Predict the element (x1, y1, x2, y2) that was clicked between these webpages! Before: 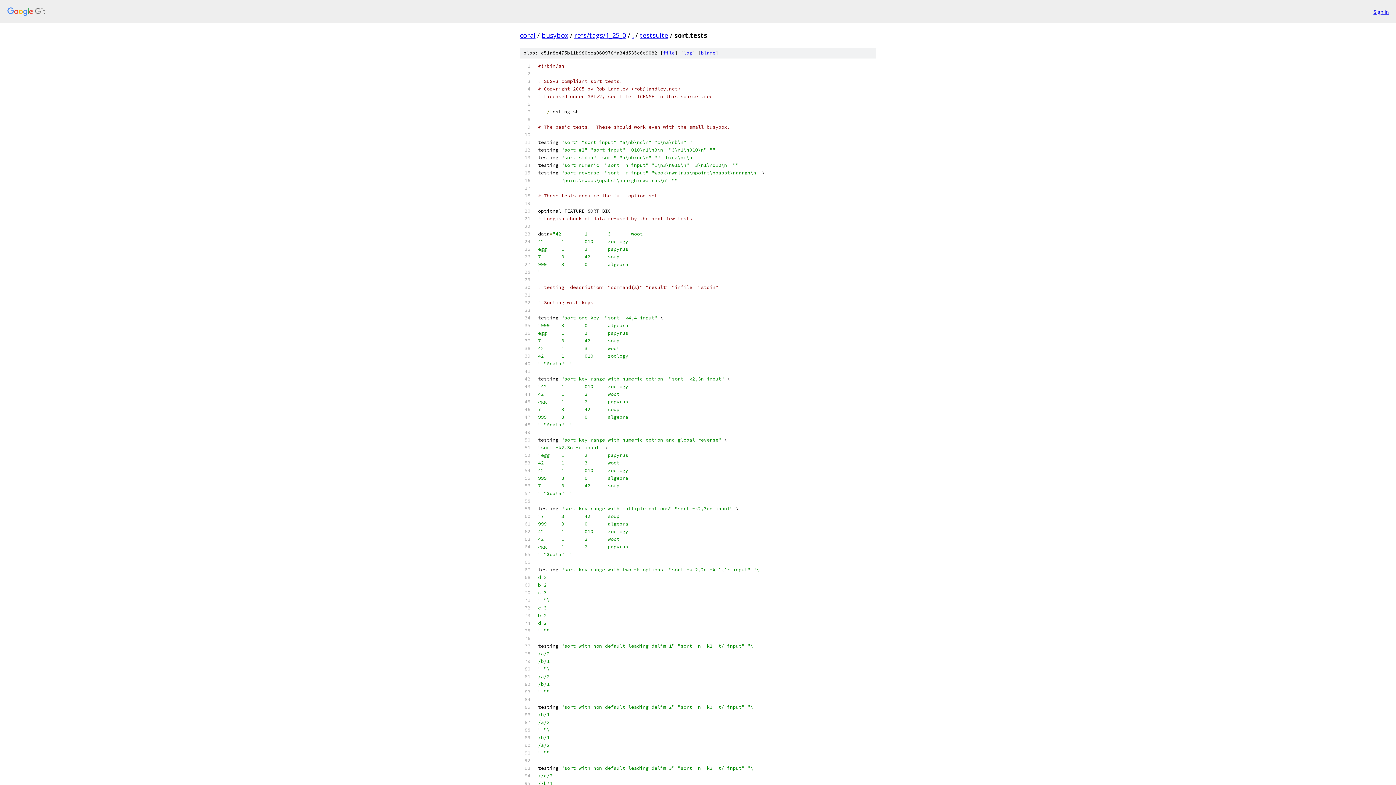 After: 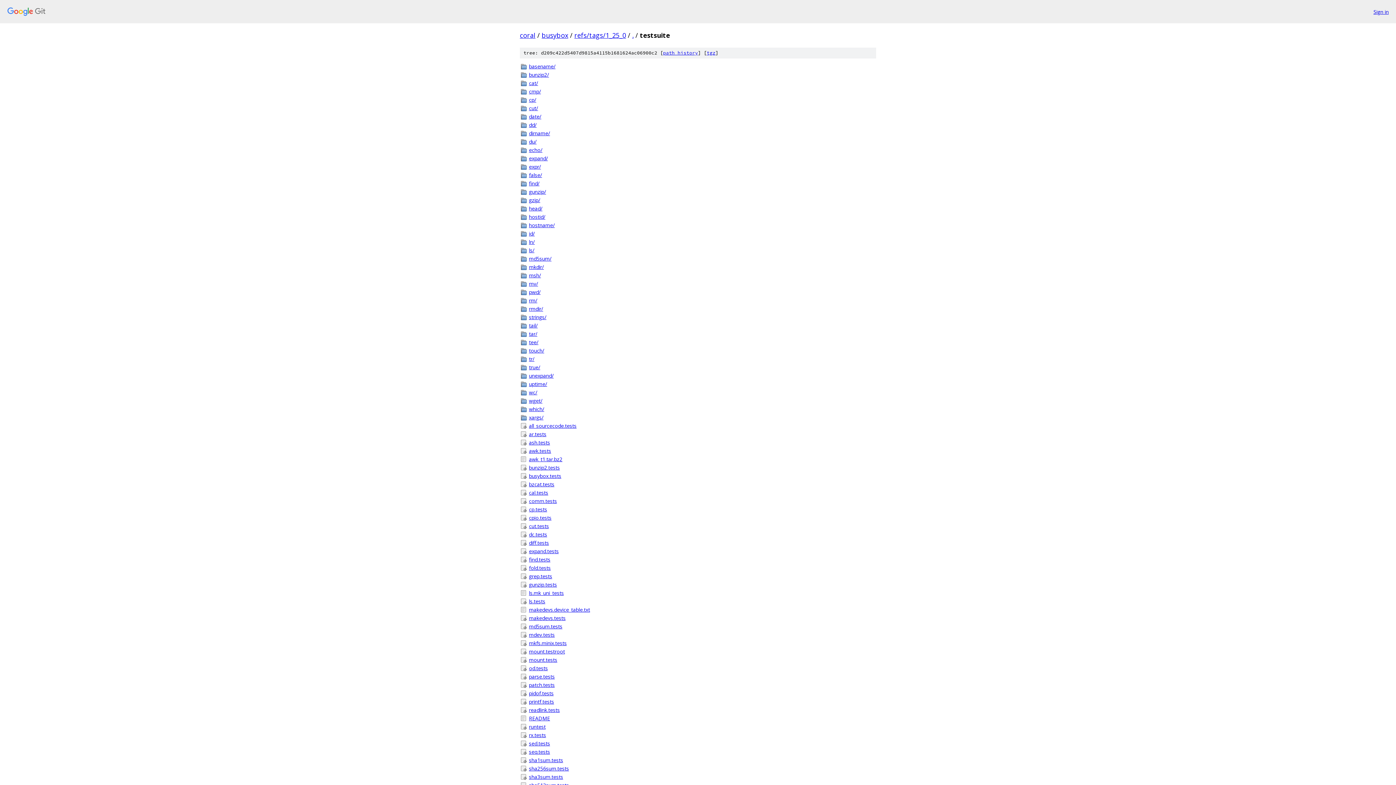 Action: bbox: (640, 30, 668, 39) label: testsuite